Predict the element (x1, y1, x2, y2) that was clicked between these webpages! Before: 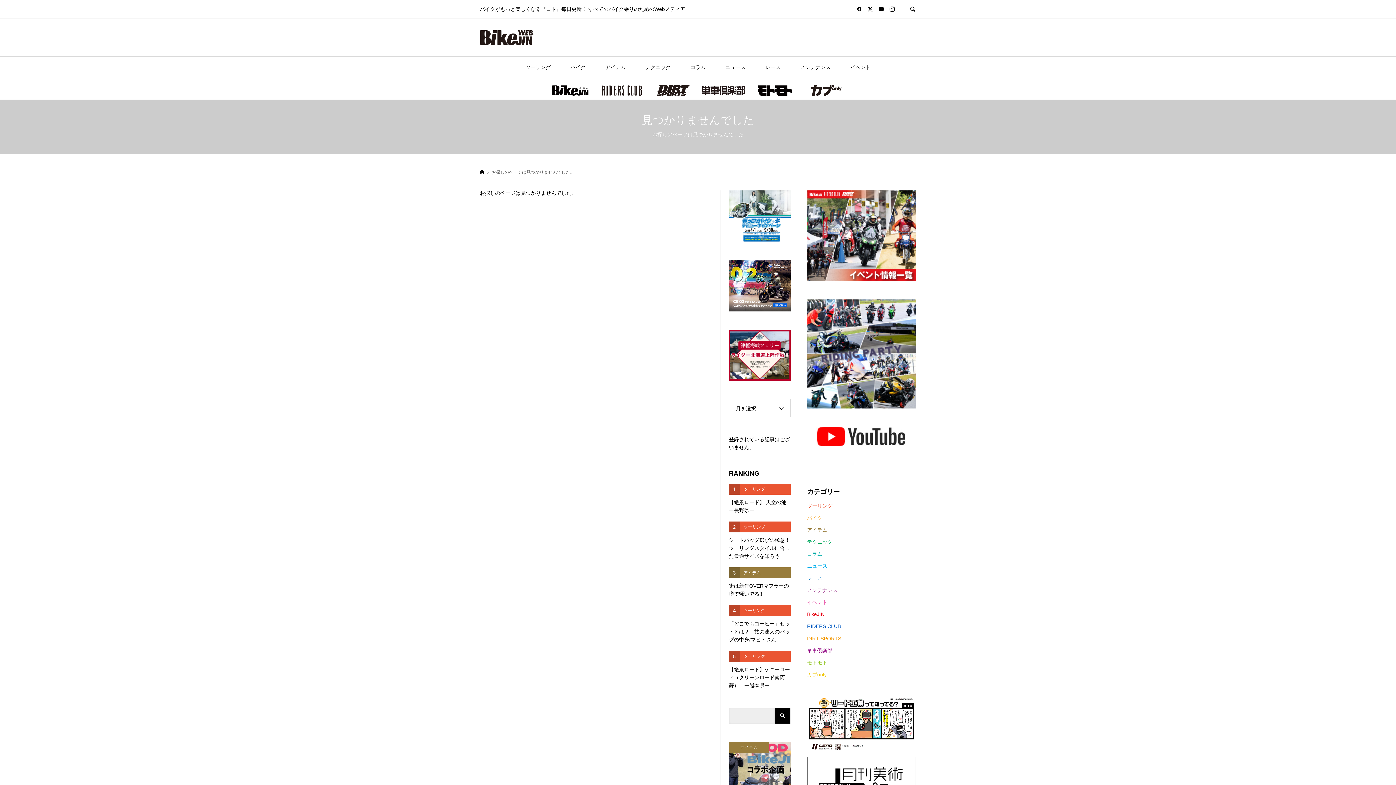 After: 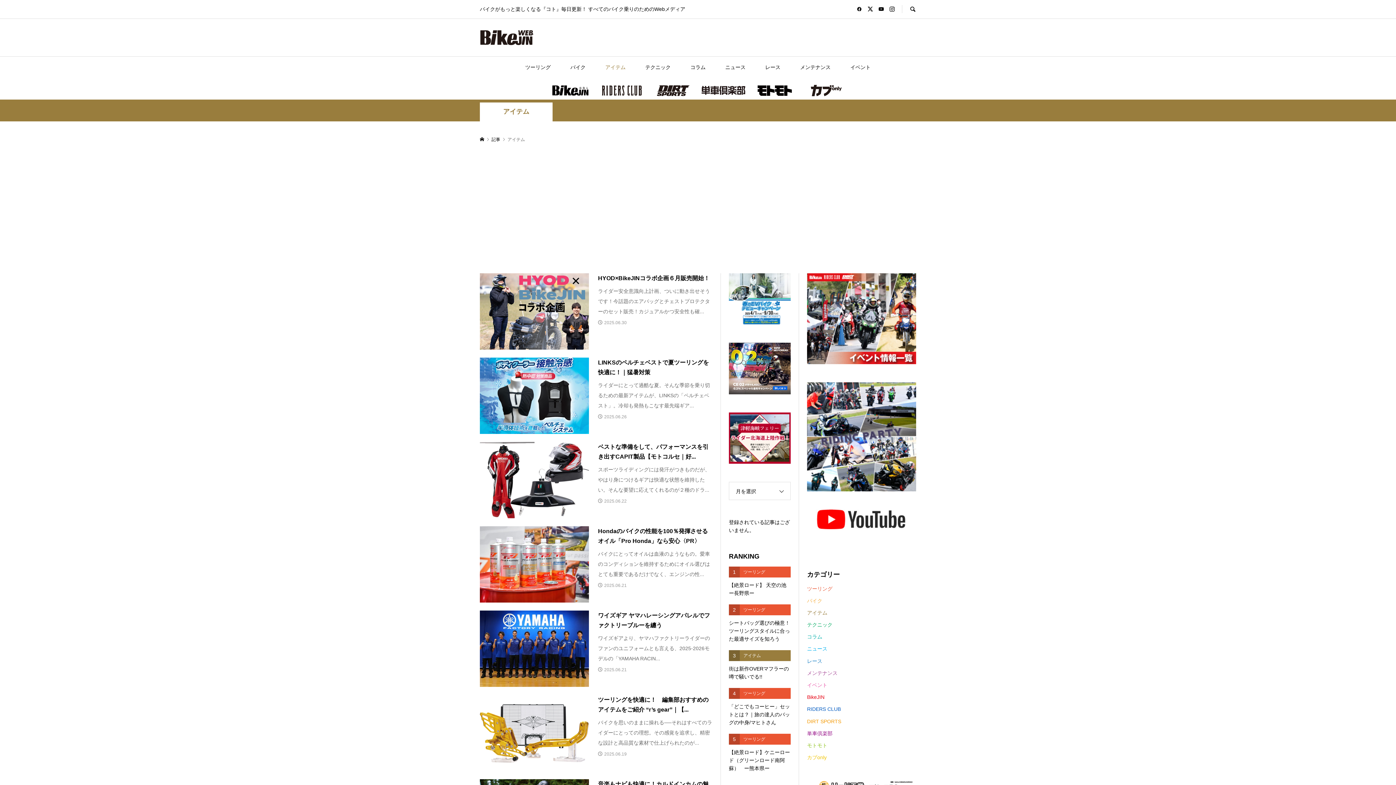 Action: bbox: (807, 524, 827, 536) label: アイテム